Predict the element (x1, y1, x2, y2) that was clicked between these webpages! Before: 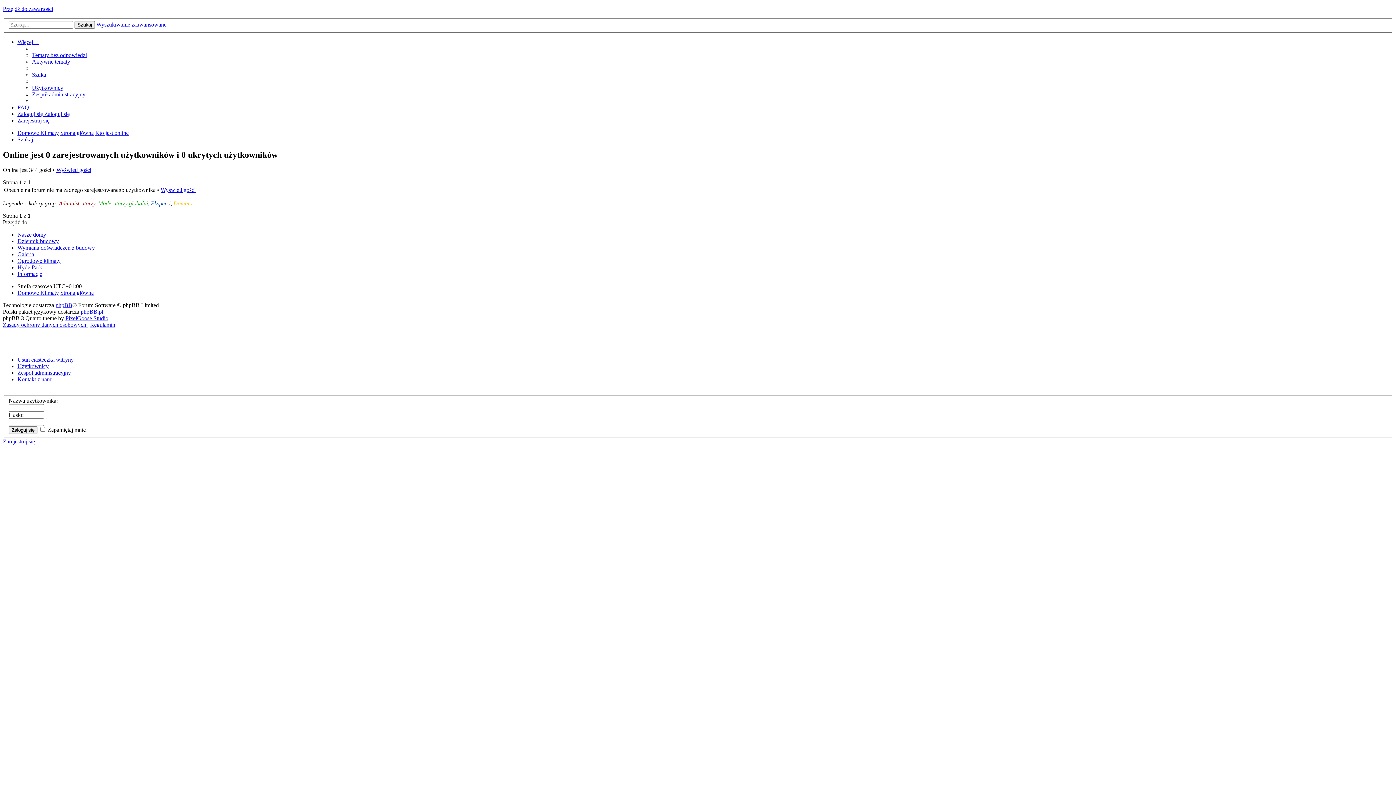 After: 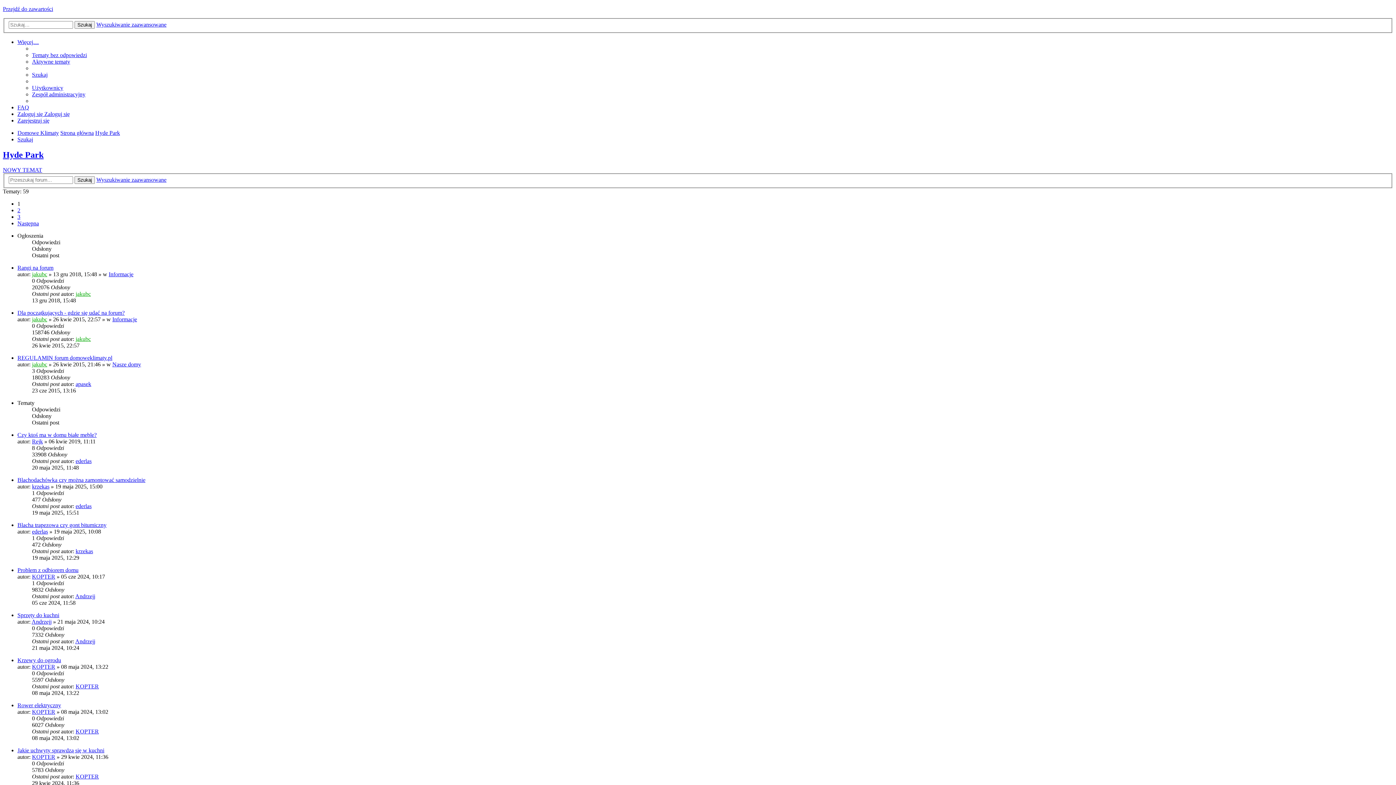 Action: bbox: (17, 264, 42, 270) label: Hyde Park